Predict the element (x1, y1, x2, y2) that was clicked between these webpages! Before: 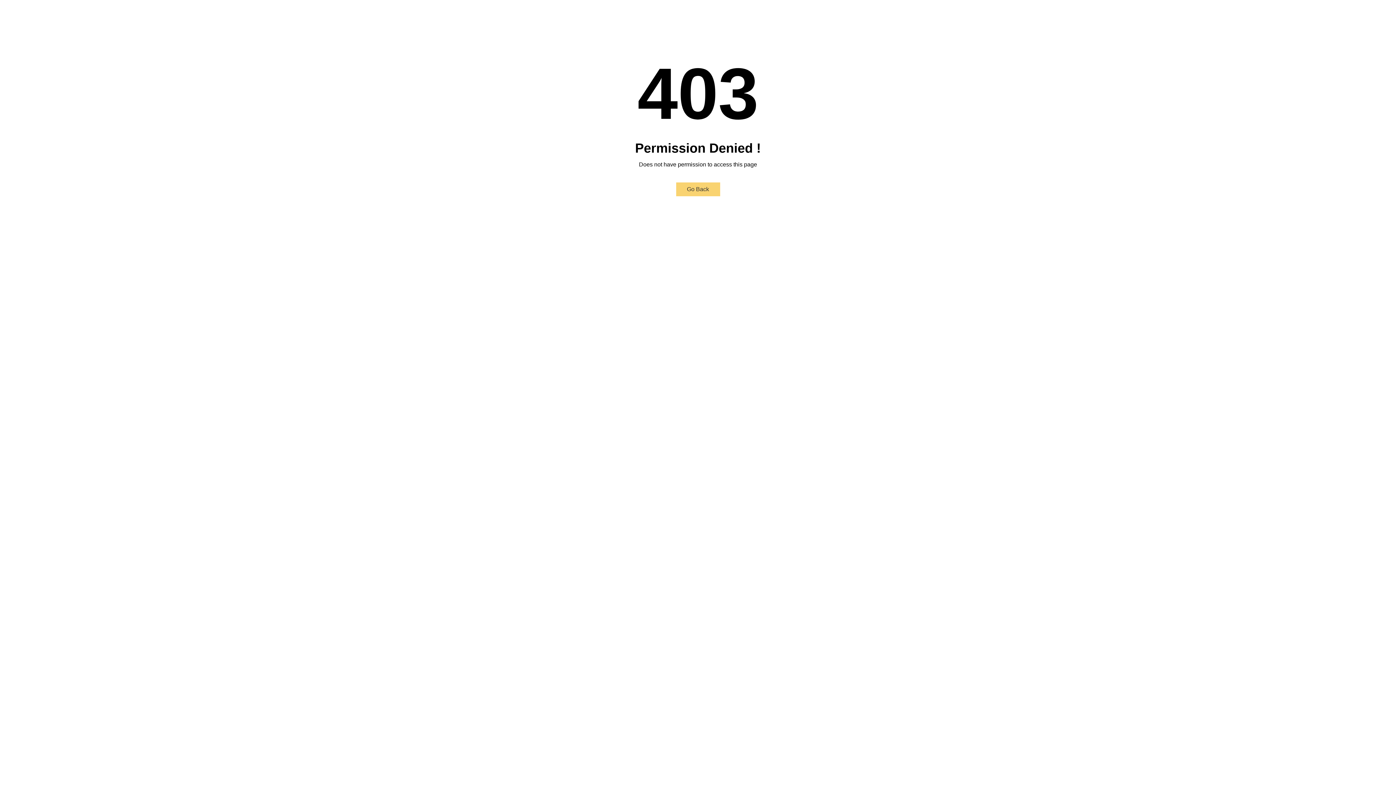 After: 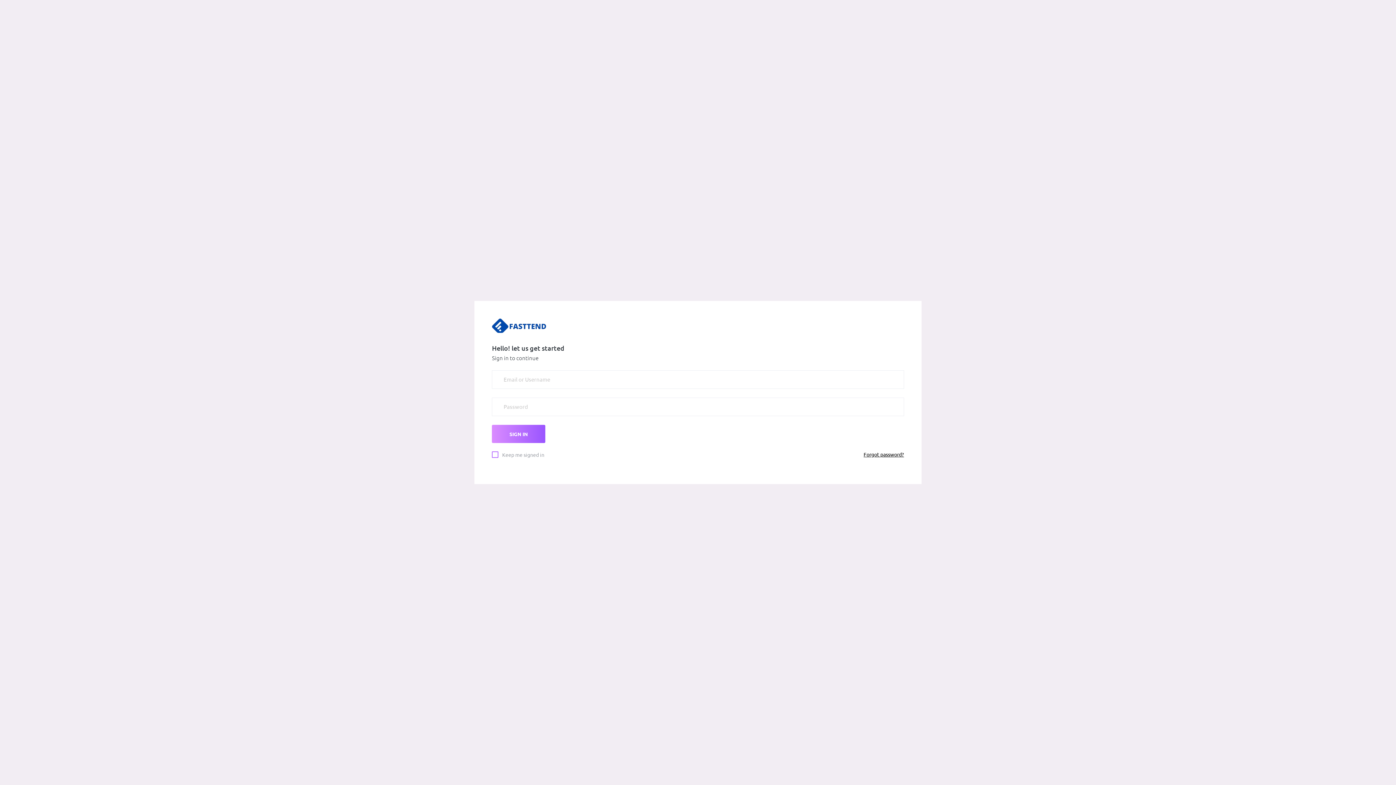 Action: bbox: (676, 182, 720, 196) label: Go Back